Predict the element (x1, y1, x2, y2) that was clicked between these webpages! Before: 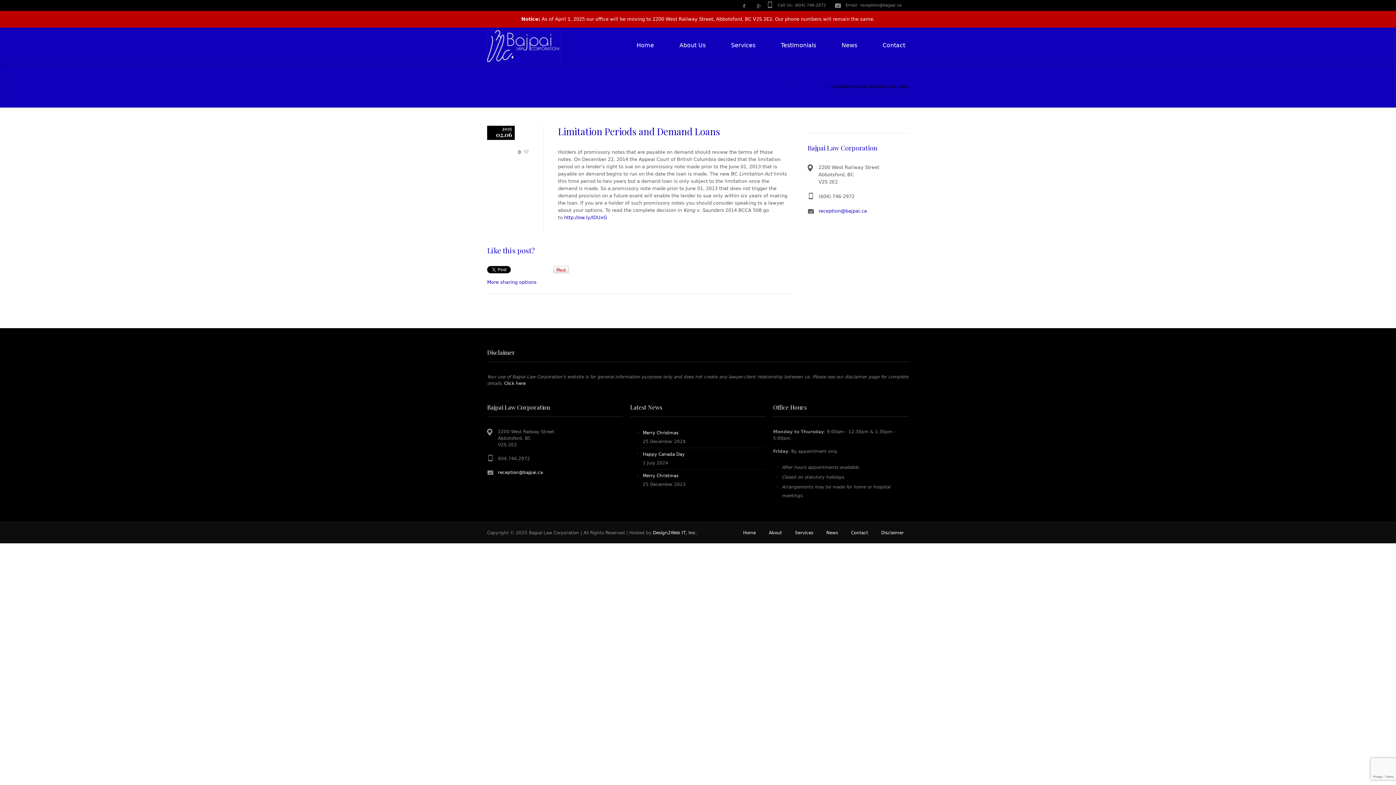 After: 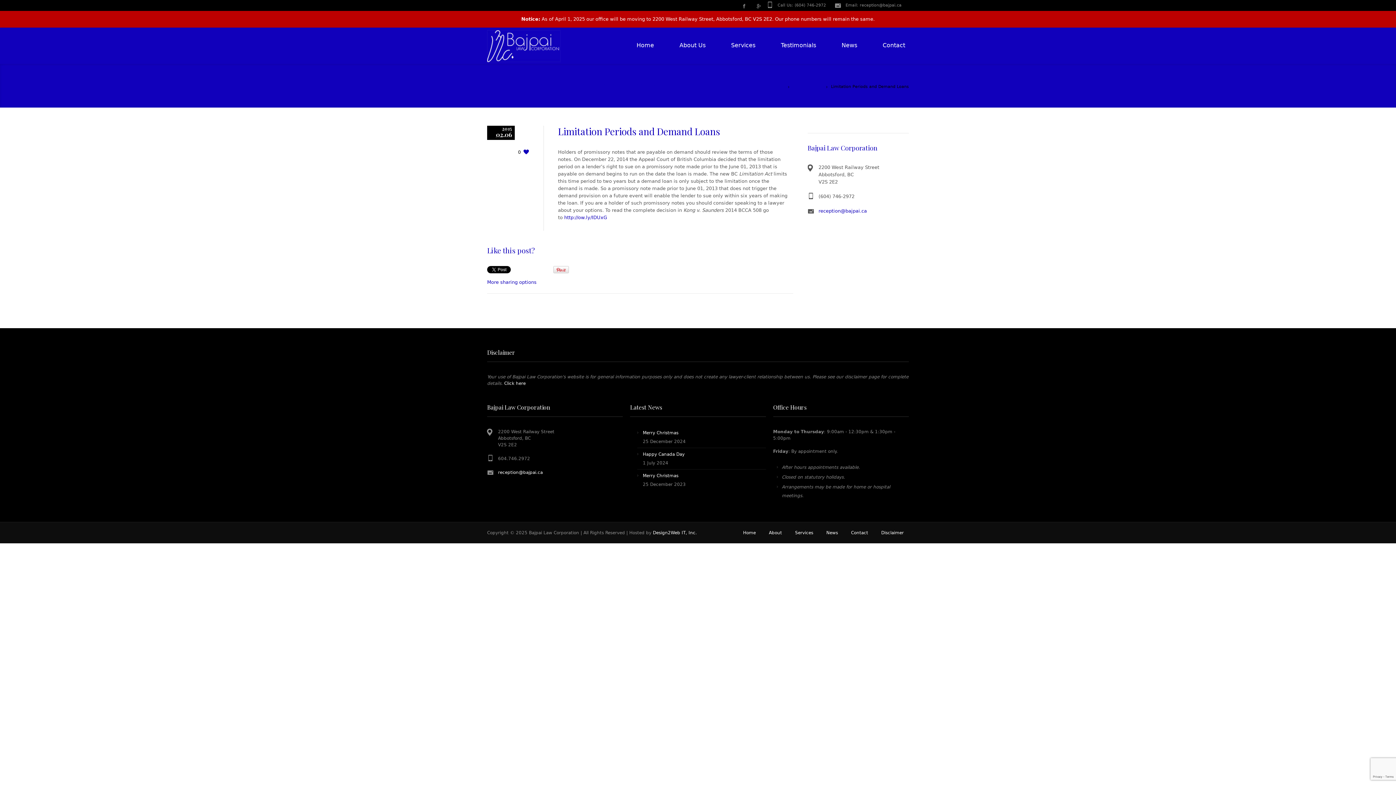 Action: label: 0 bbox: (518, 147, 529, 159)